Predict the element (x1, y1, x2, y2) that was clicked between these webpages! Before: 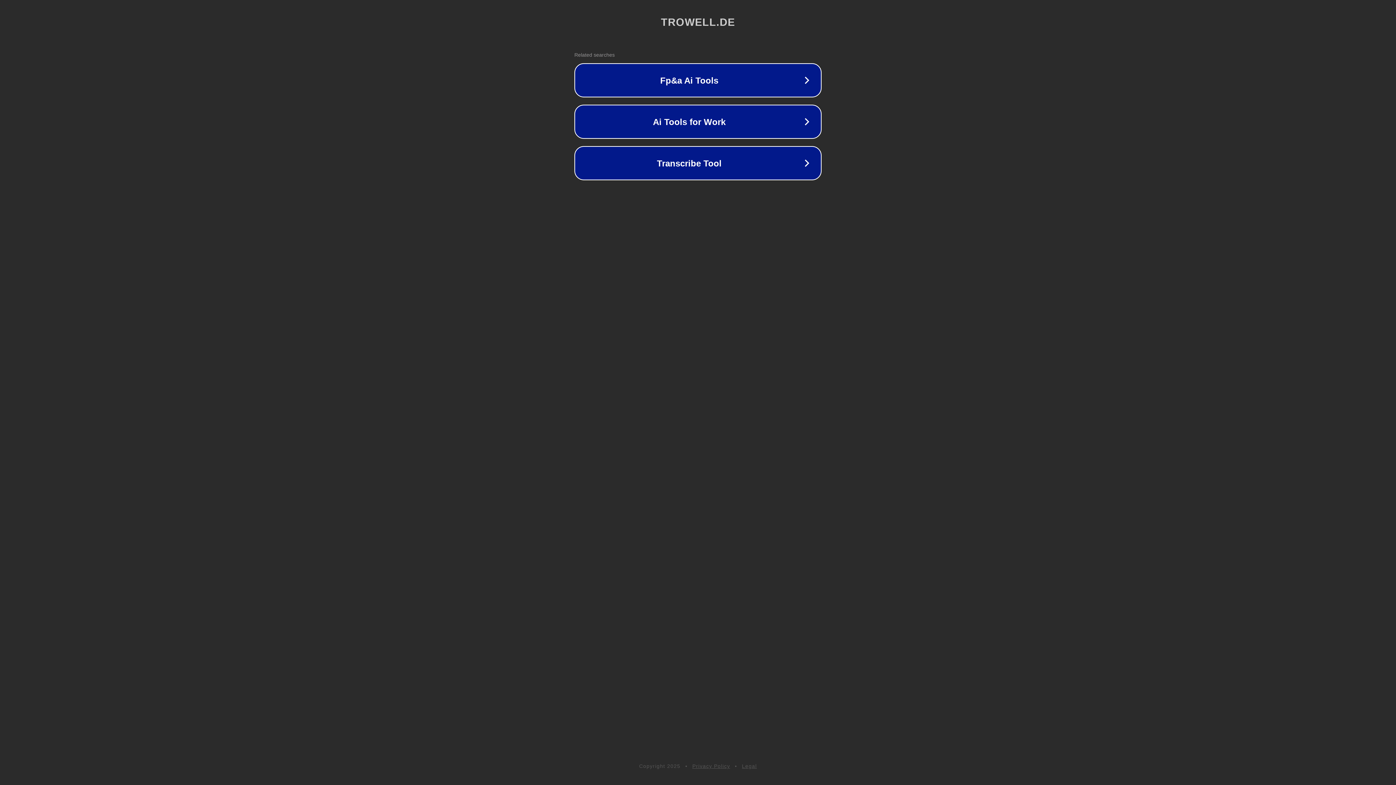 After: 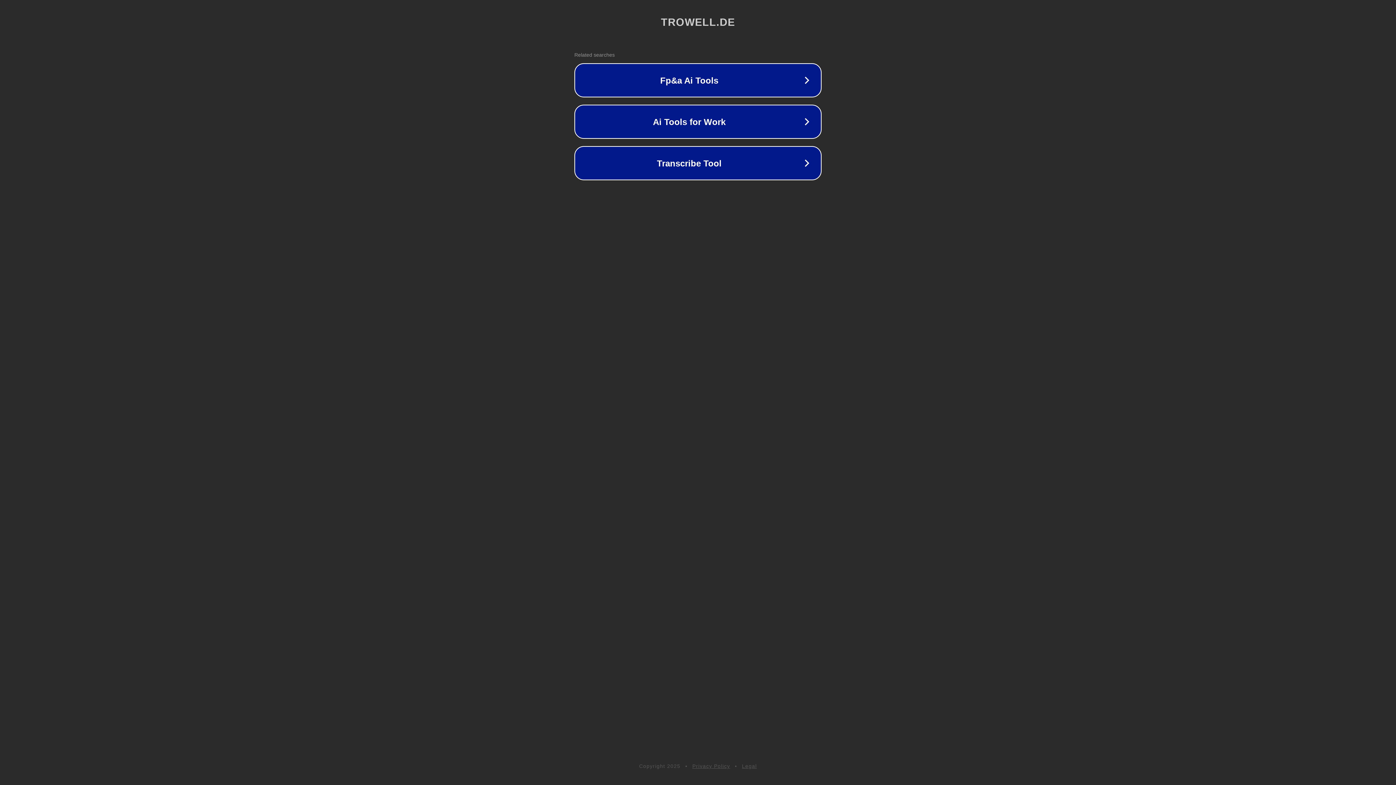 Action: label: Legal bbox: (742, 763, 757, 769)